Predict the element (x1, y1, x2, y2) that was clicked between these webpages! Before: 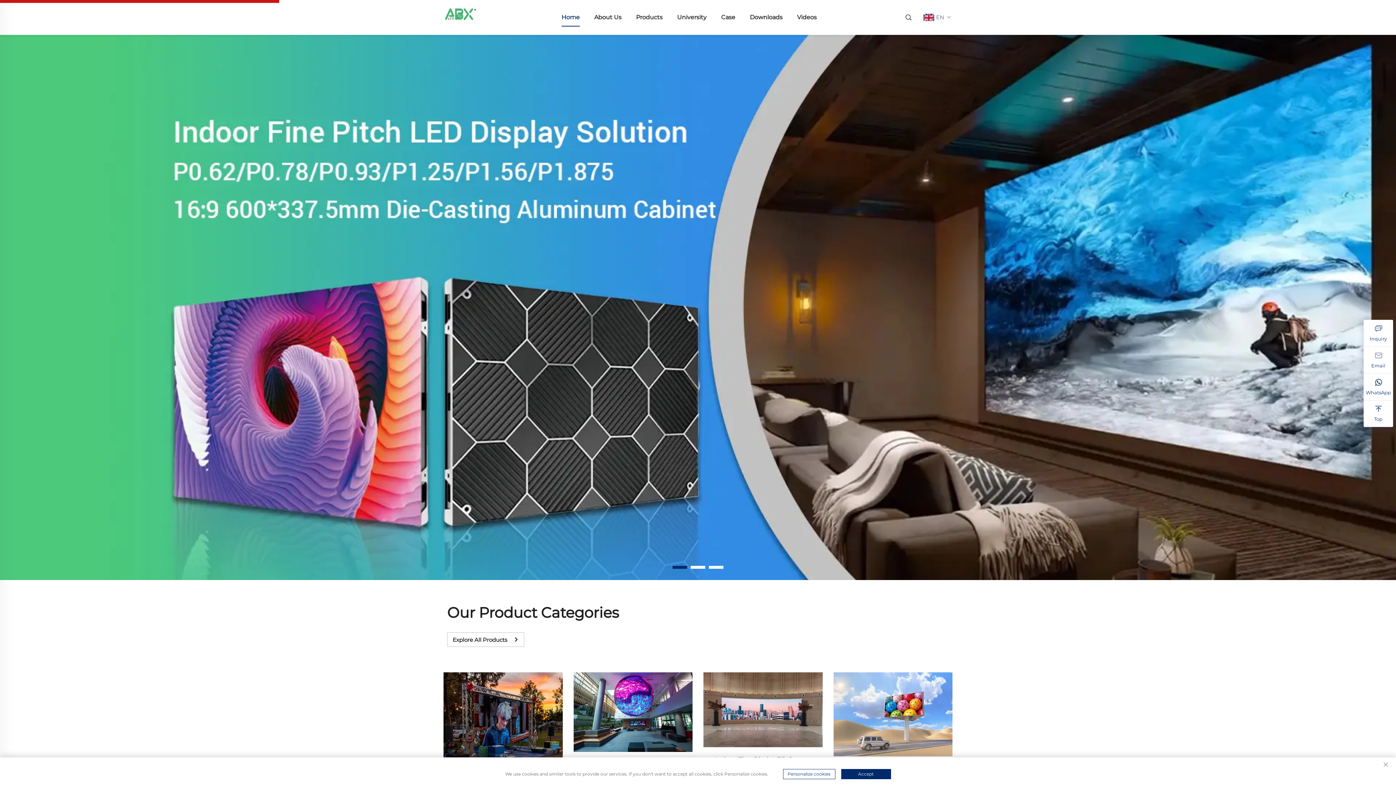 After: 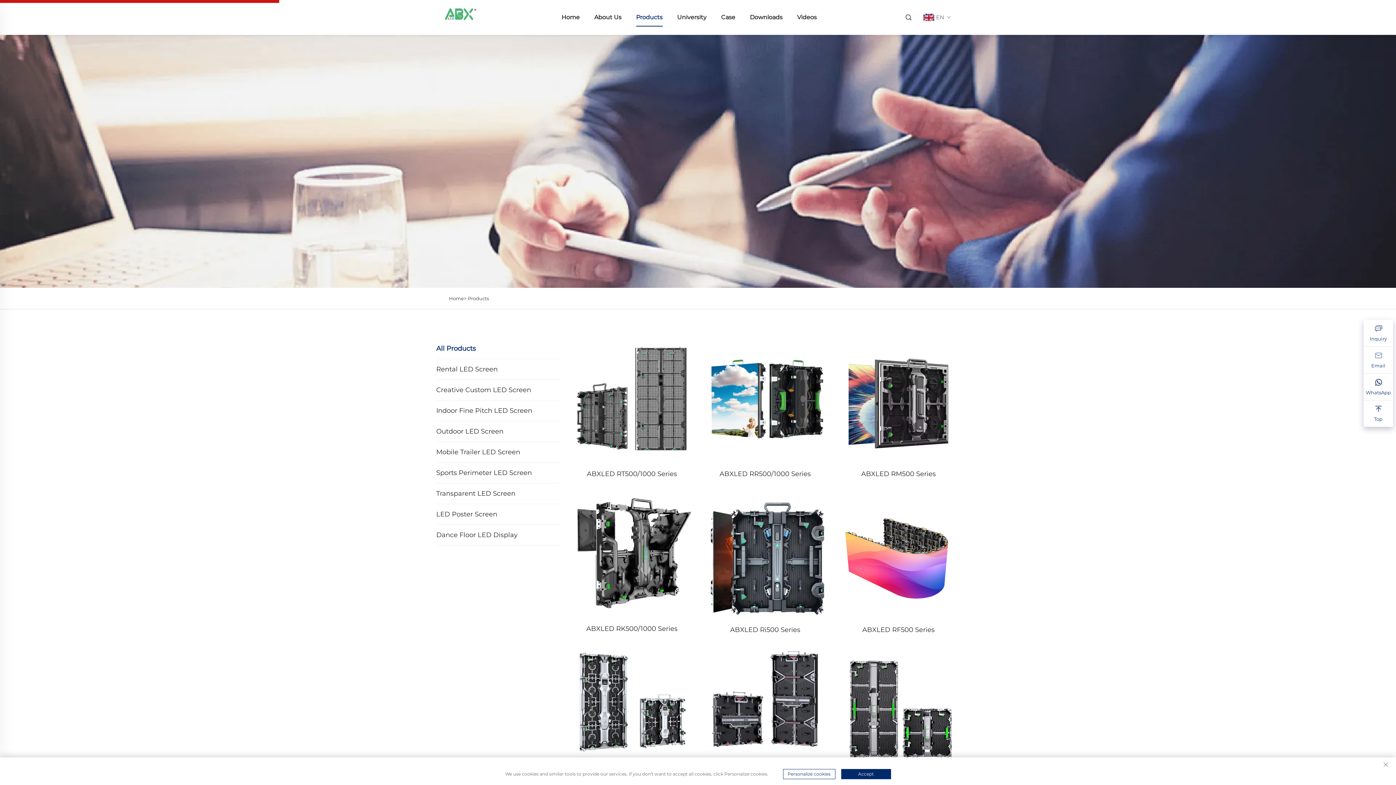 Action: bbox: (0, 303, 1396, 310) label: banner slide